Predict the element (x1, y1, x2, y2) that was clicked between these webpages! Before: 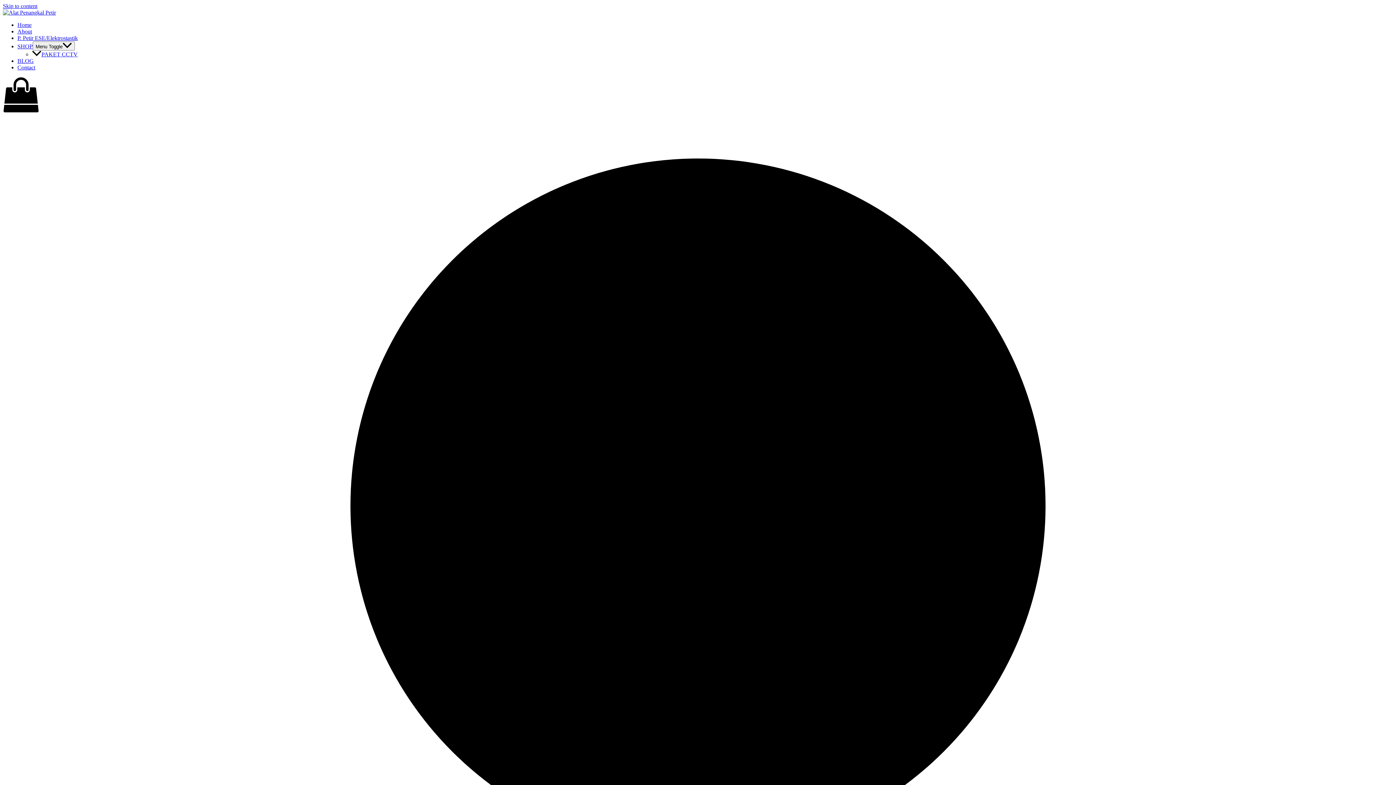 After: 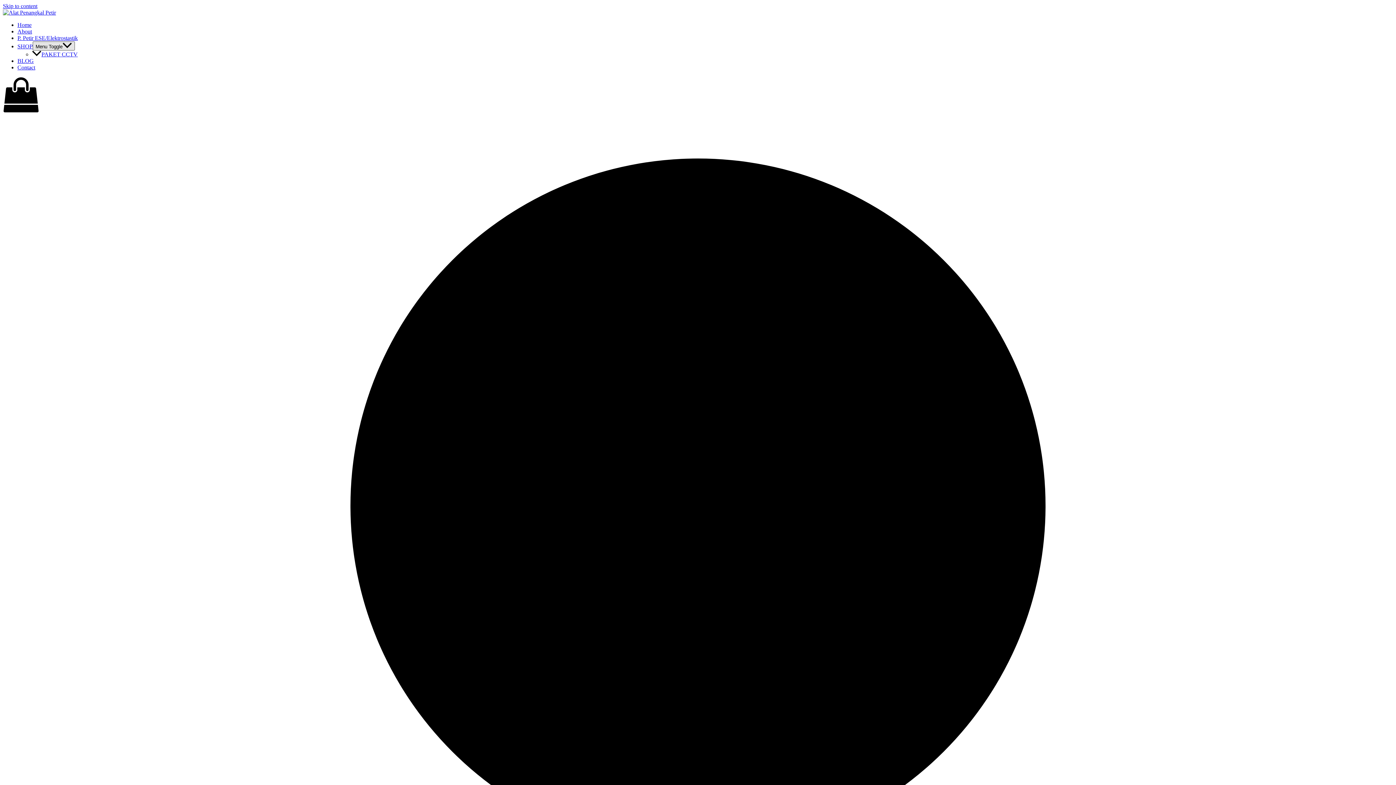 Action: label: Menu Toggle bbox: (32, 41, 74, 50)